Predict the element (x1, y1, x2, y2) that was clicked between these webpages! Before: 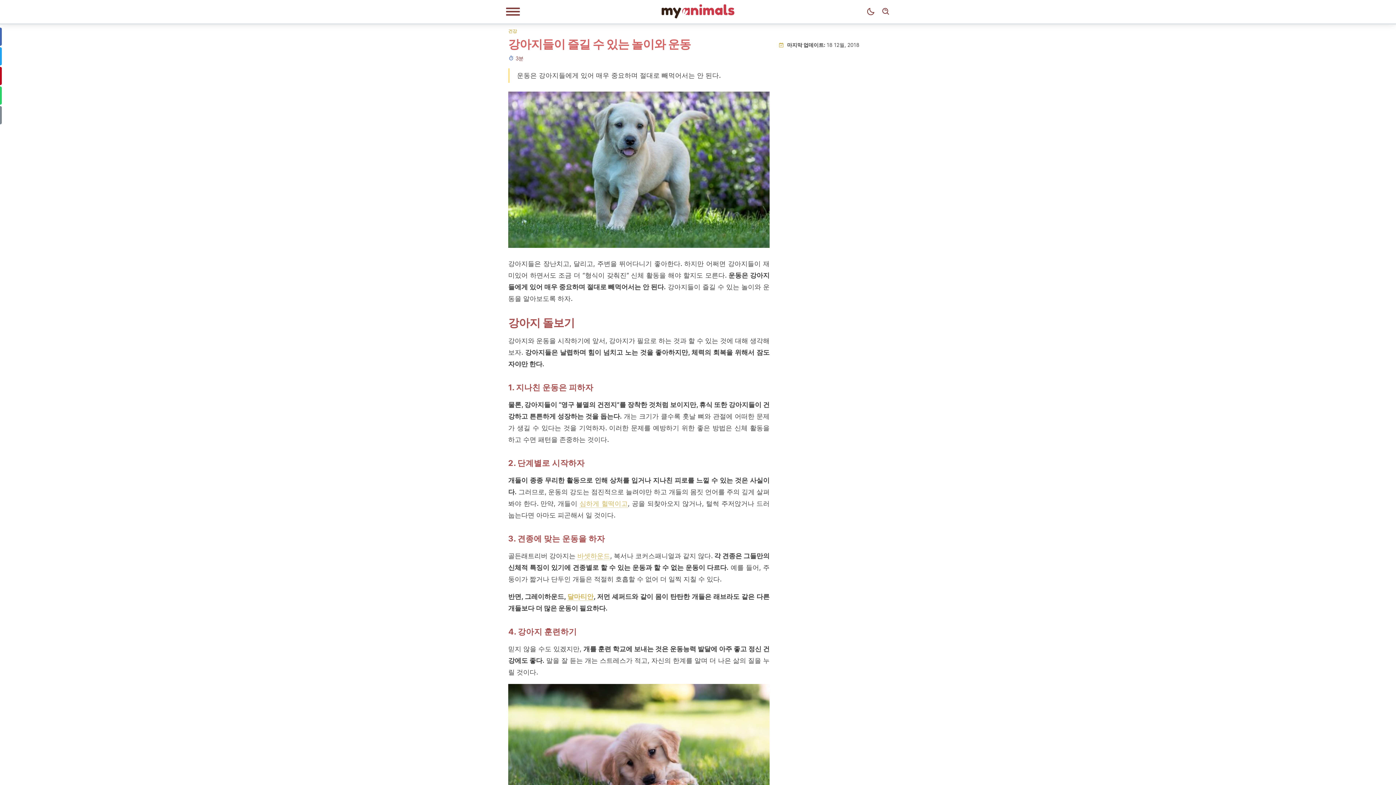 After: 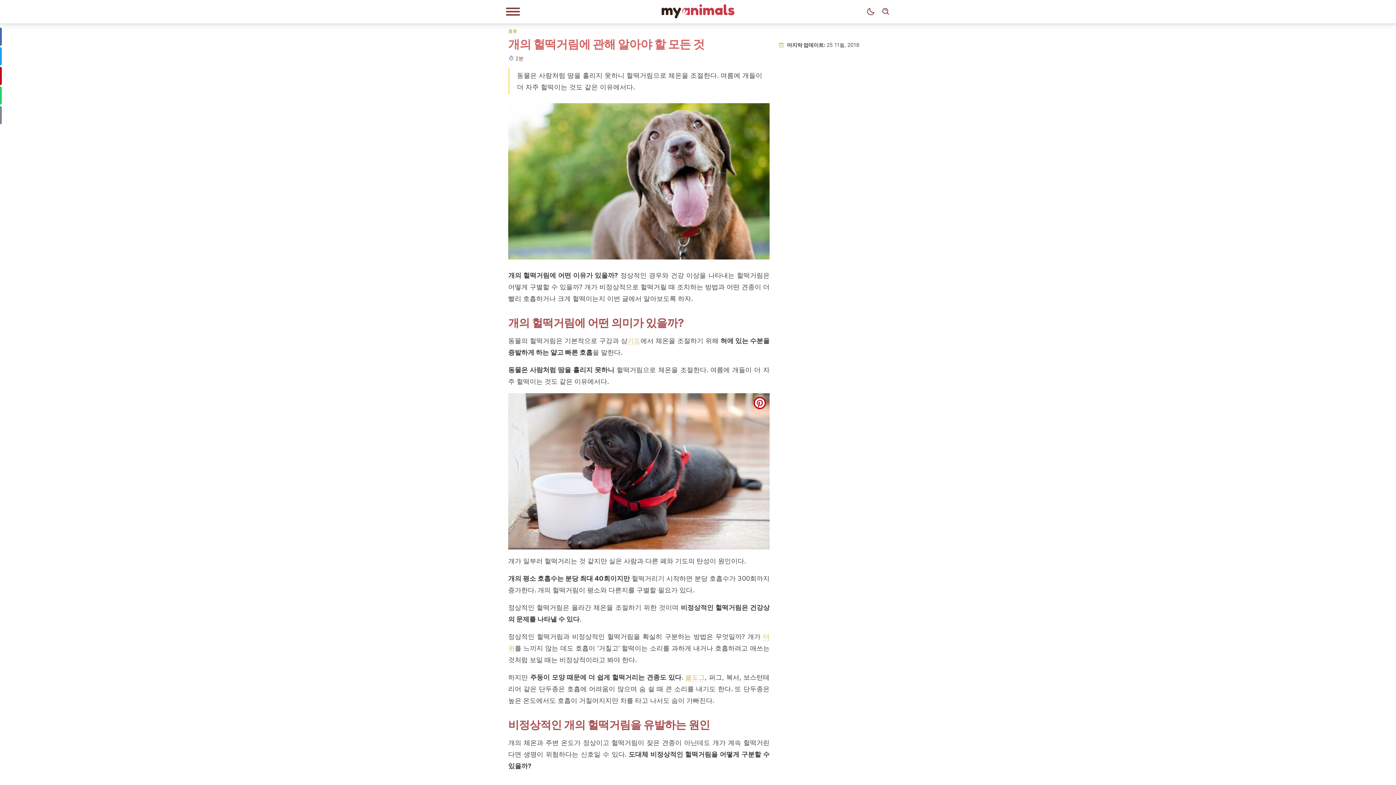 Action: label: 심하게 헐떡이고 bbox: (579, 500, 627, 508)